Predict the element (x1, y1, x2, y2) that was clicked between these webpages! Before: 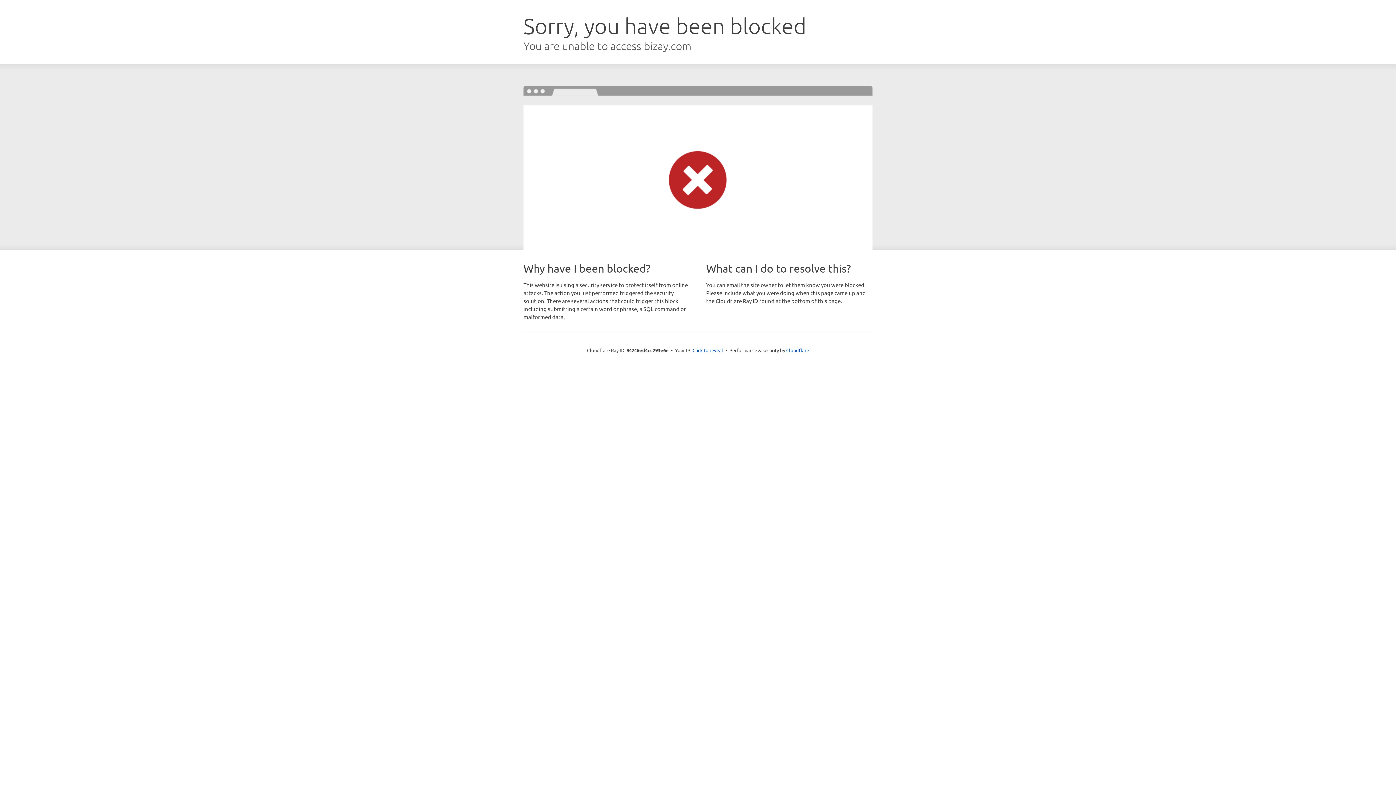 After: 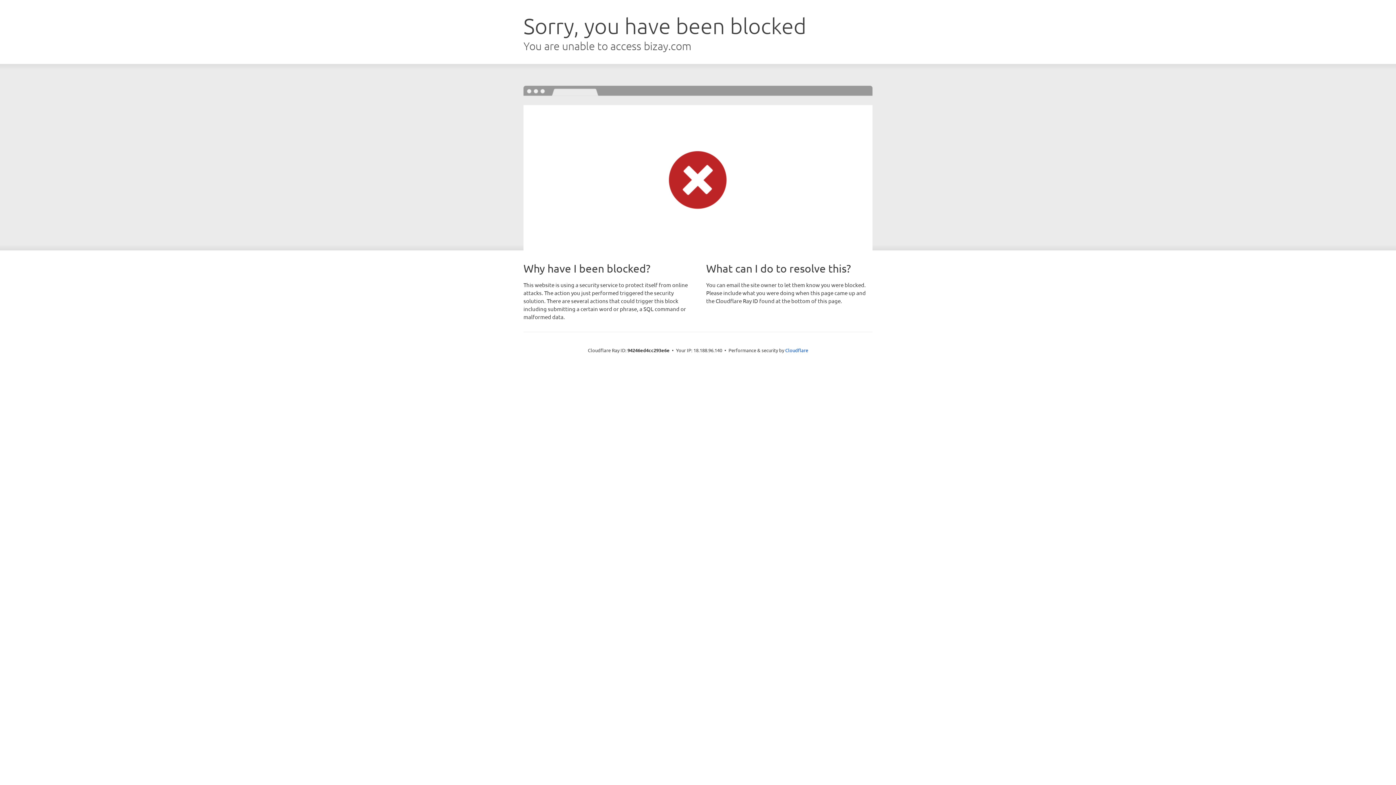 Action: bbox: (692, 346, 723, 353) label: Click to reveal